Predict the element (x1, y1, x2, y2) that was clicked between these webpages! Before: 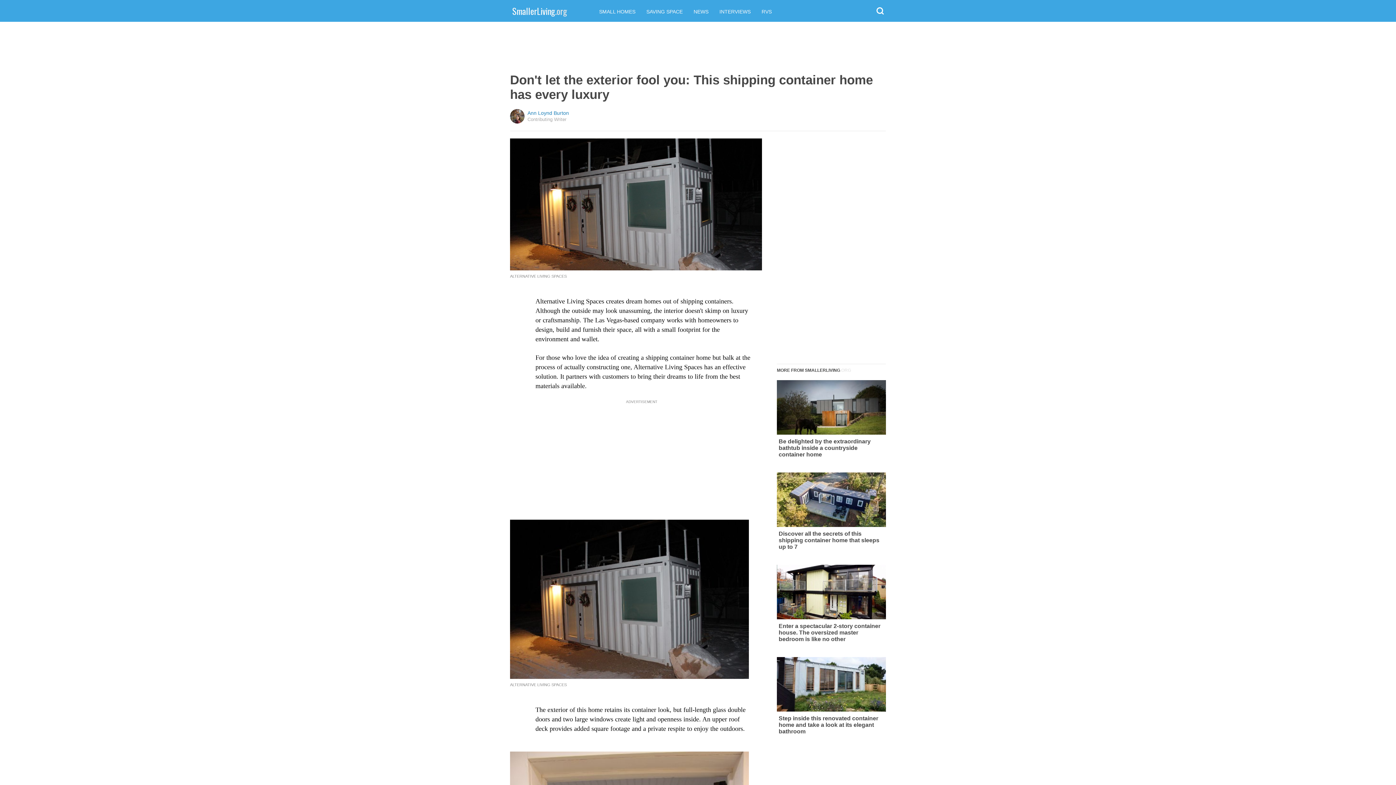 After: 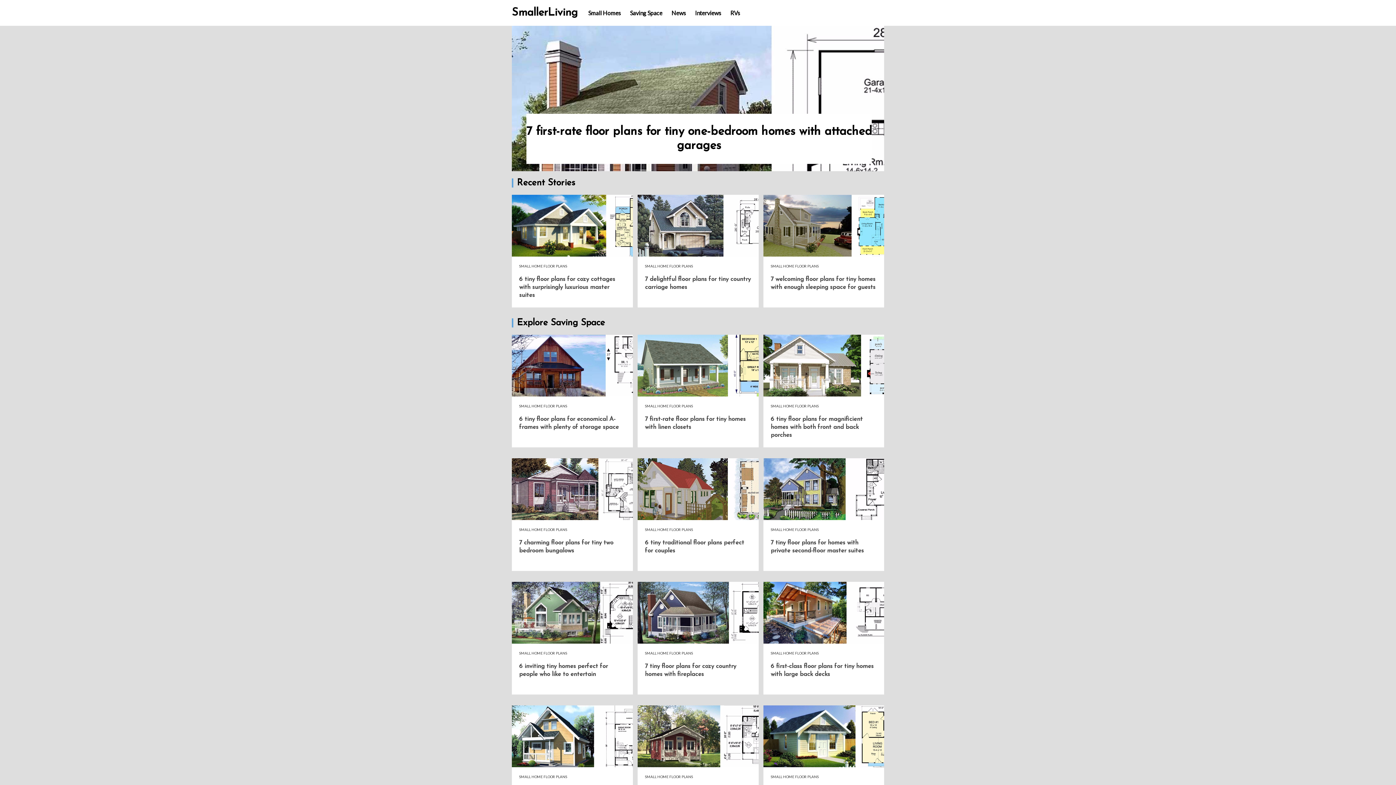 Action: label: SAVING SPACE bbox: (646, 8, 682, 14)